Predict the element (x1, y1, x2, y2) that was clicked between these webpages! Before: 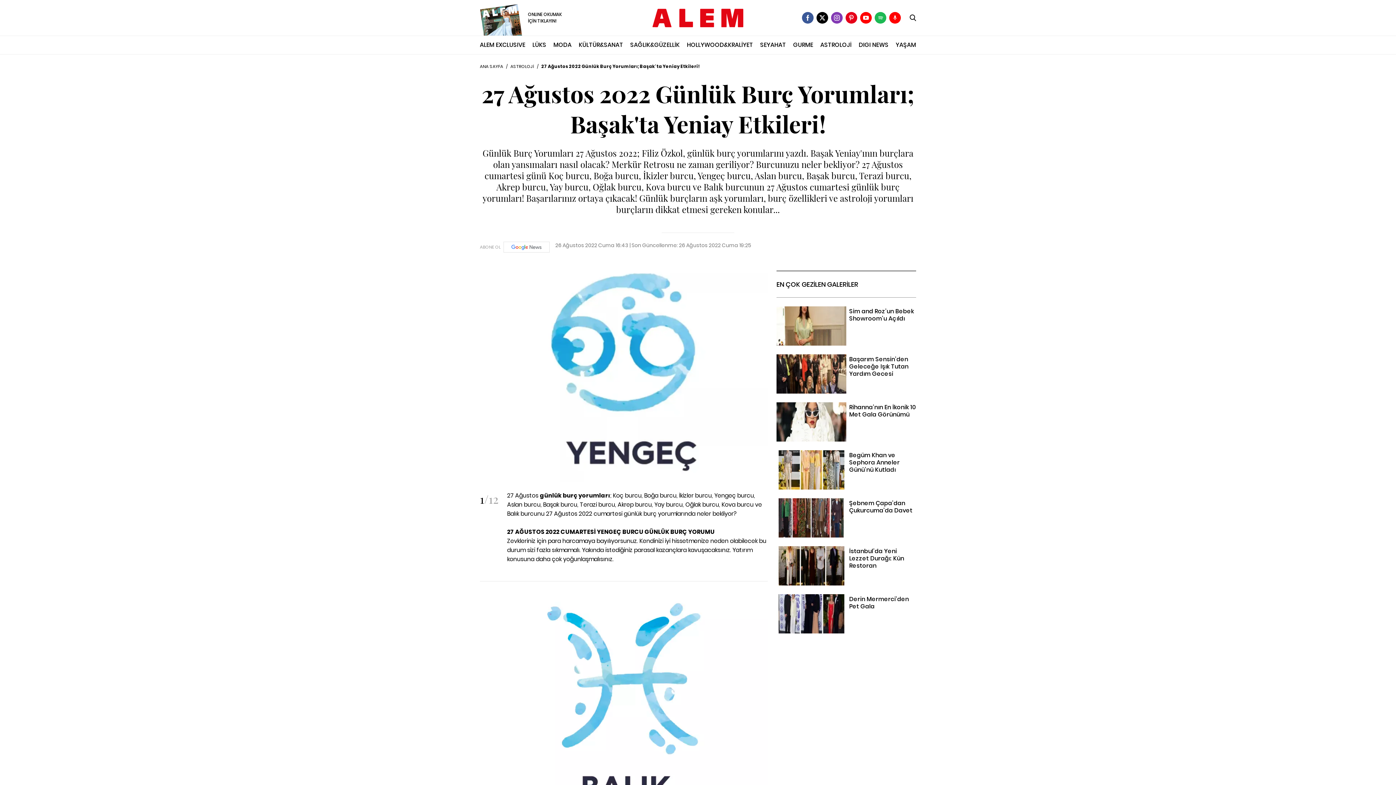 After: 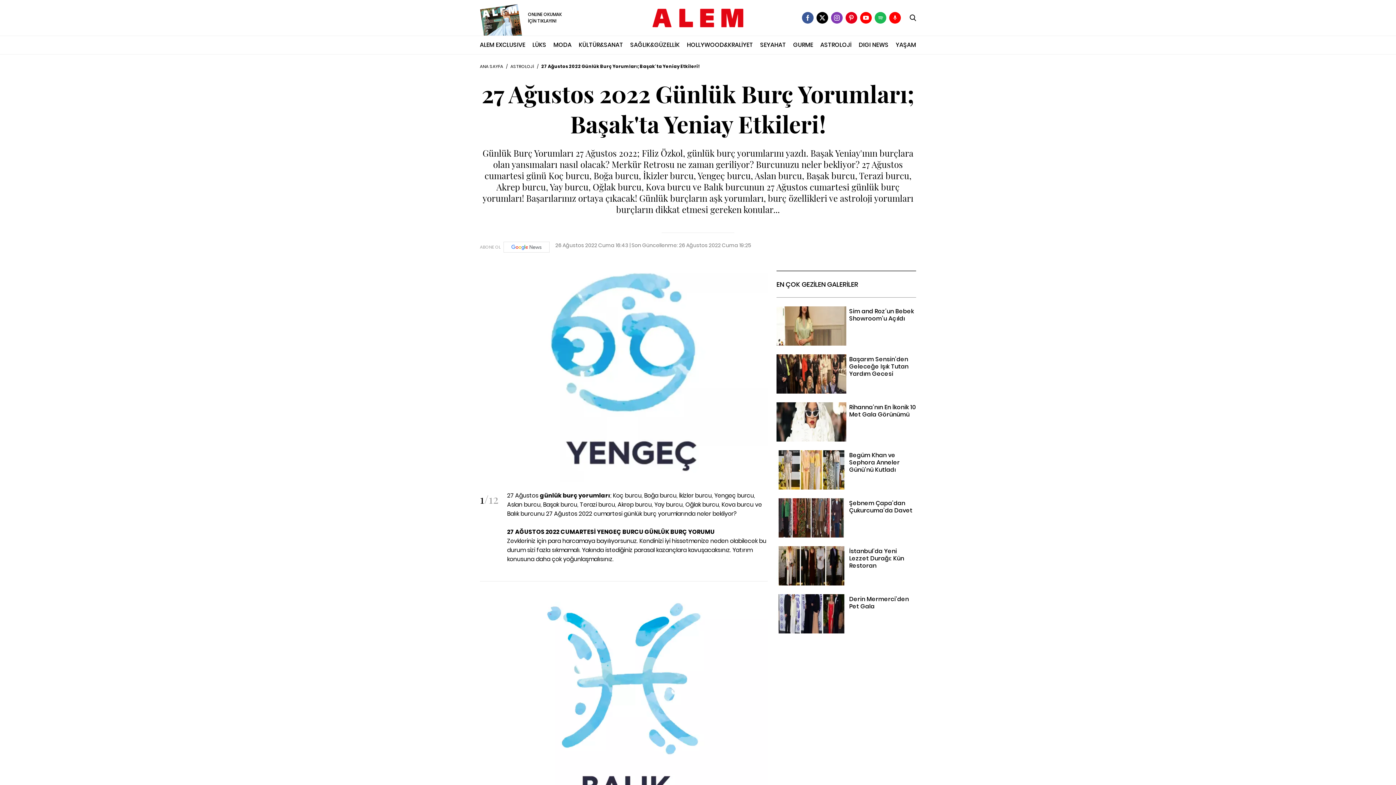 Action: bbox: (889, 12, 901, 23)